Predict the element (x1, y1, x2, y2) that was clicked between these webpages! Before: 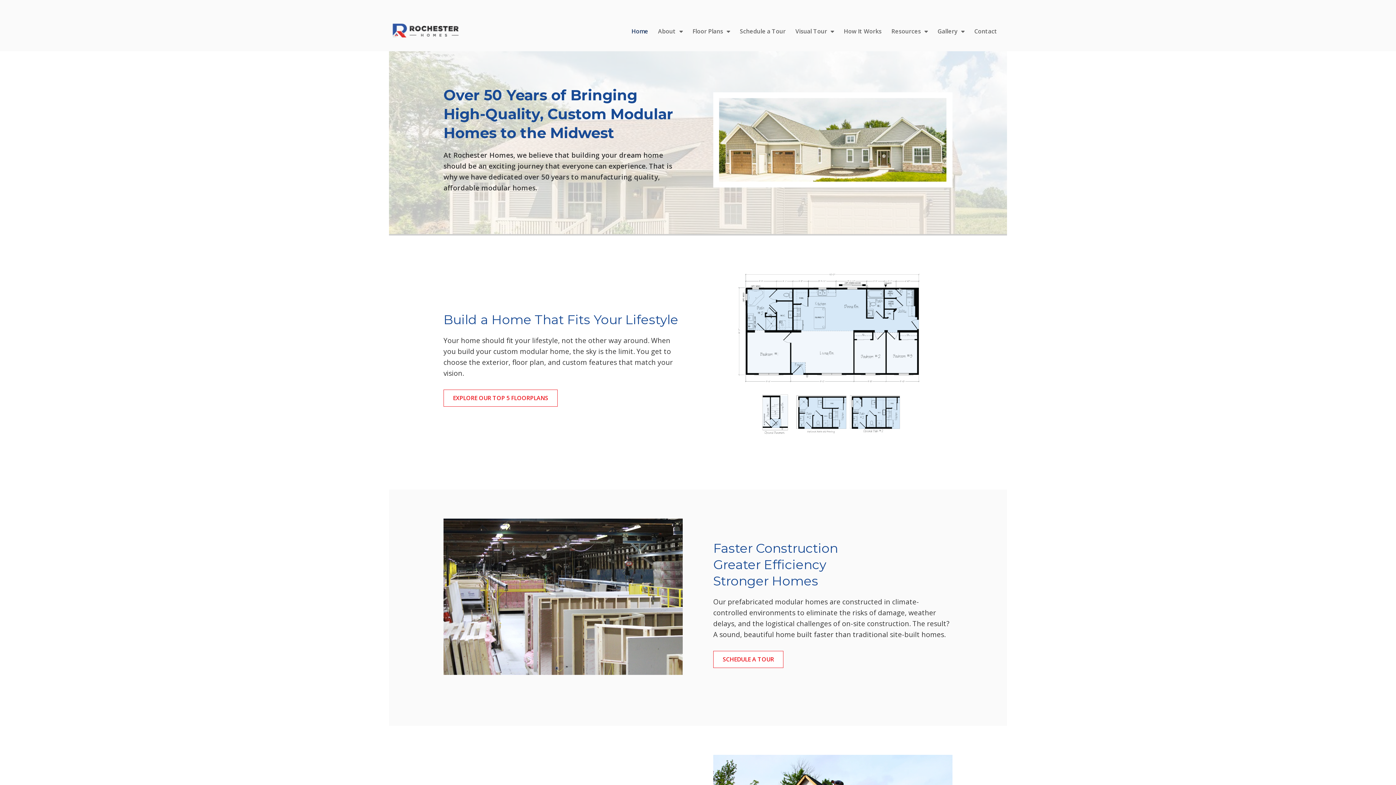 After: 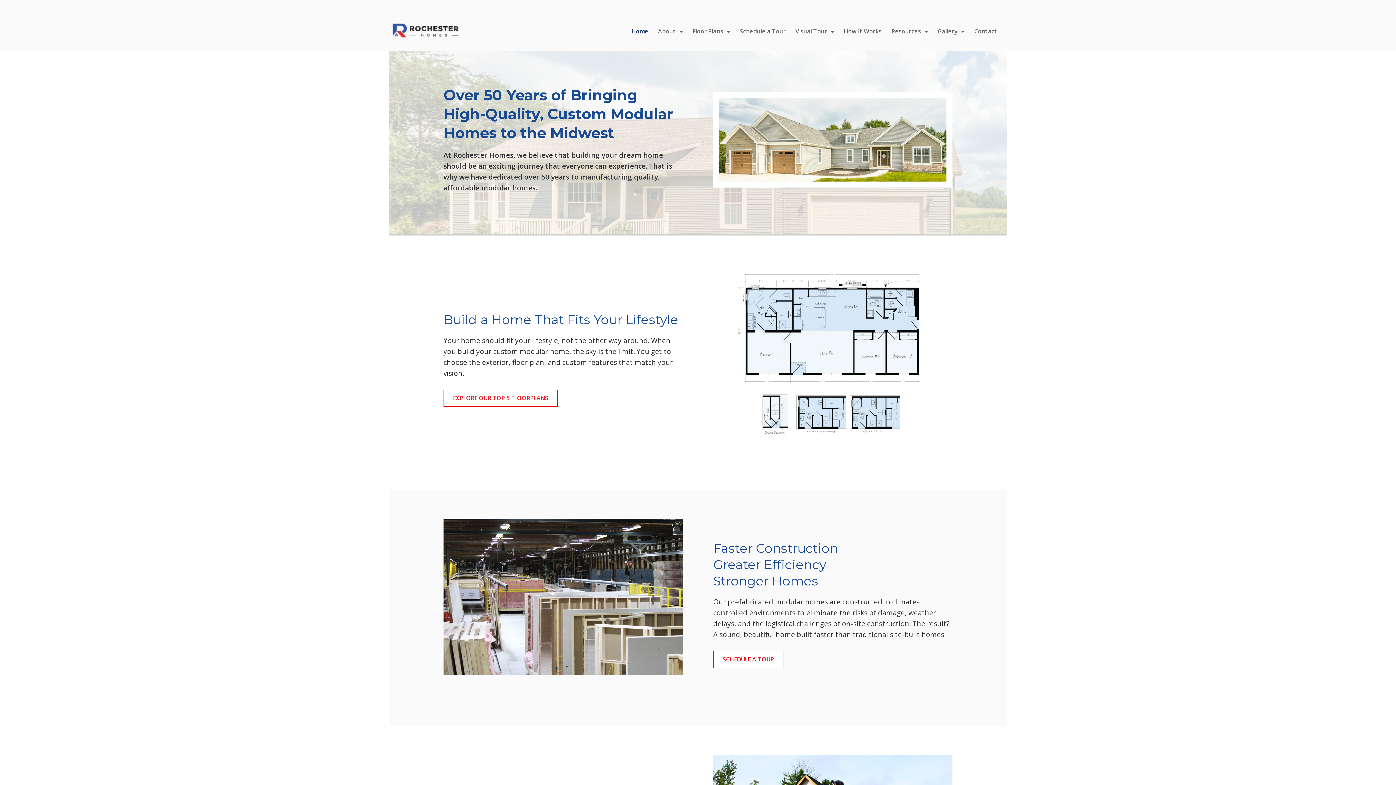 Action: label: Rochester Homes logo bbox: (389, 18, 462, 44)